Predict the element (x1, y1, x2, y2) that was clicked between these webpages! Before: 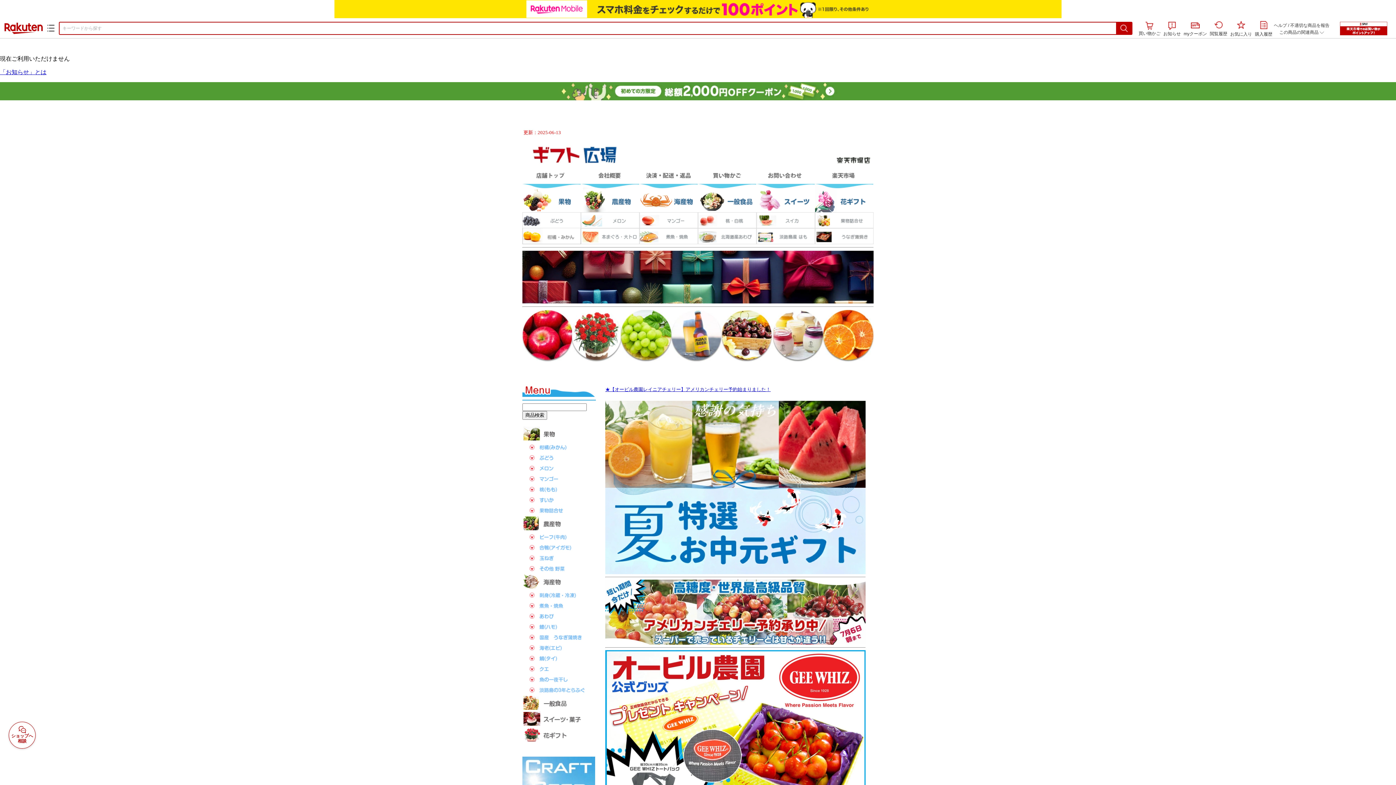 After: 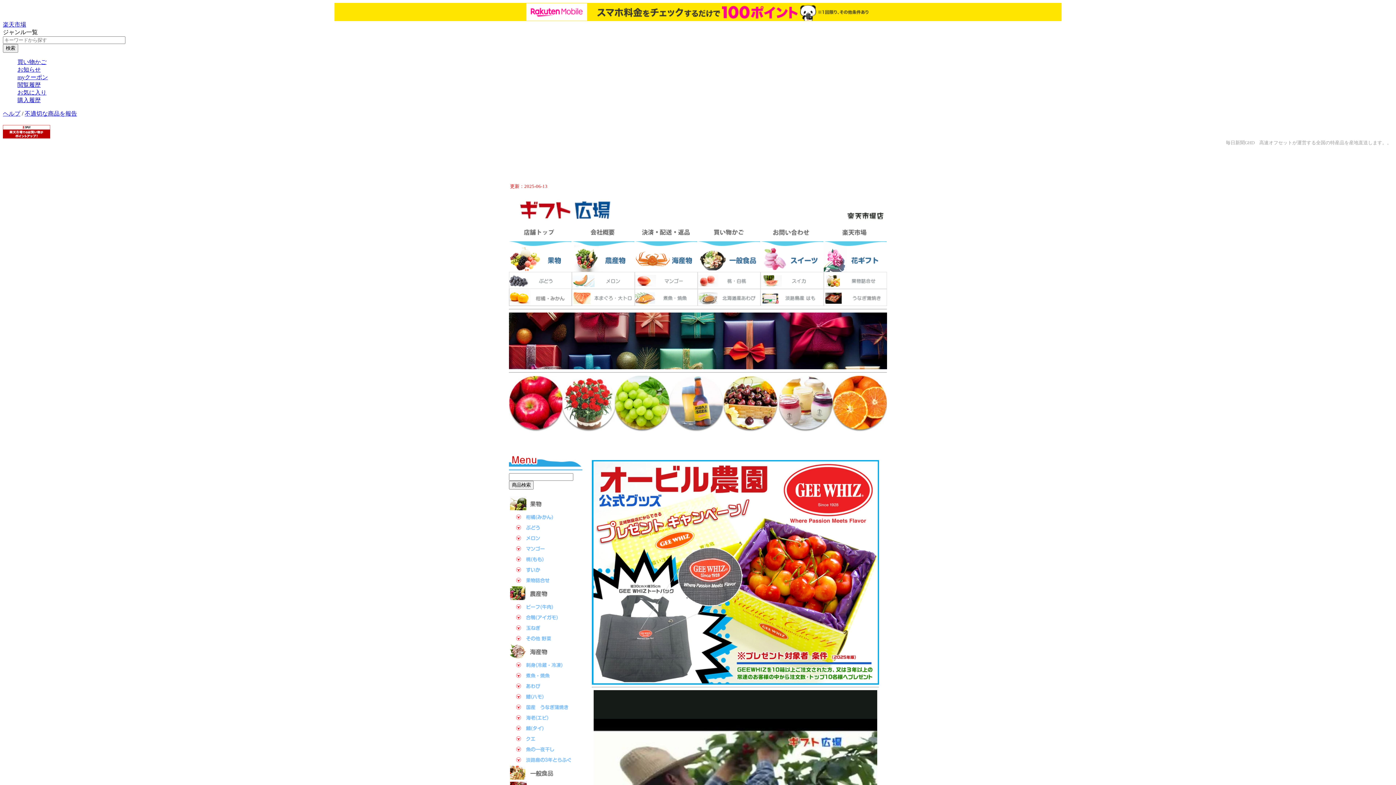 Action: bbox: (522, 179, 581, 185)